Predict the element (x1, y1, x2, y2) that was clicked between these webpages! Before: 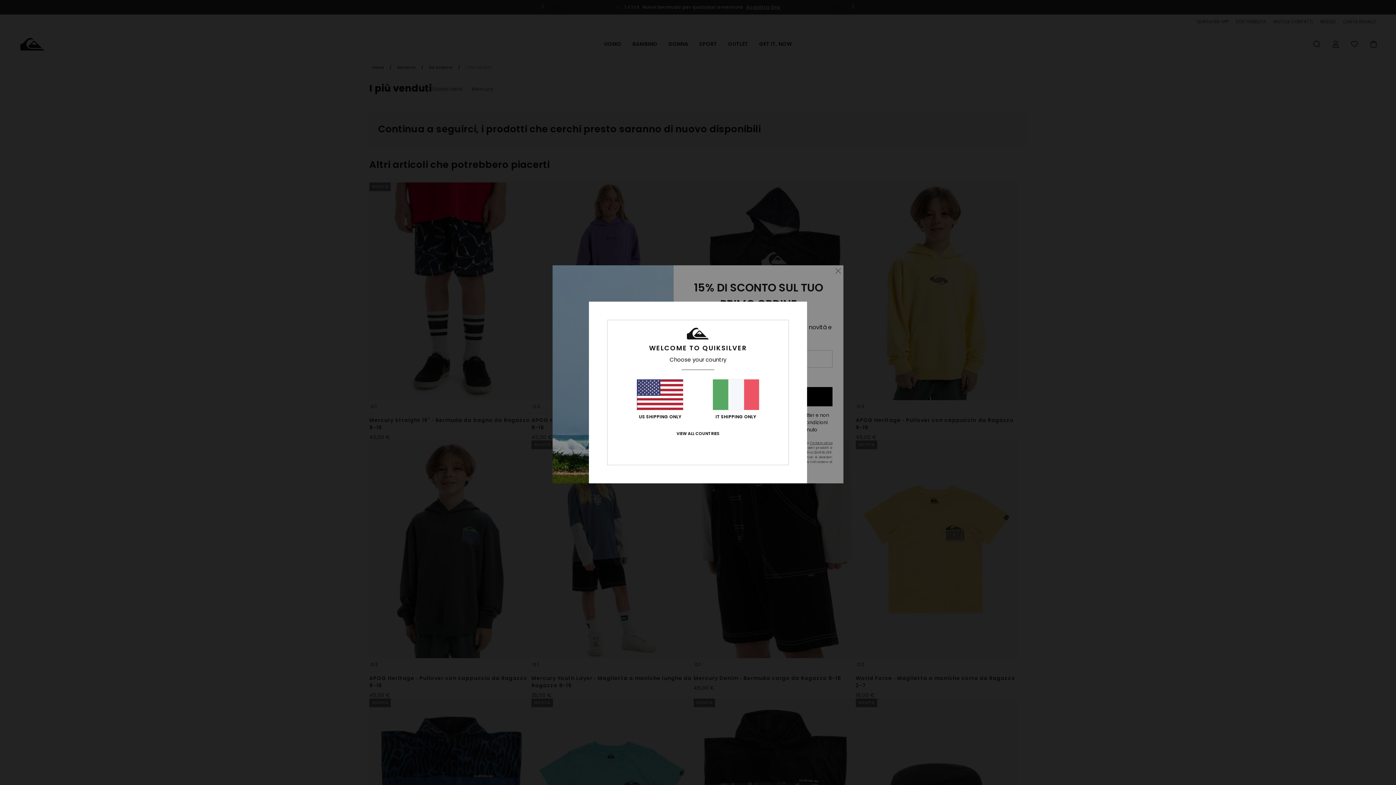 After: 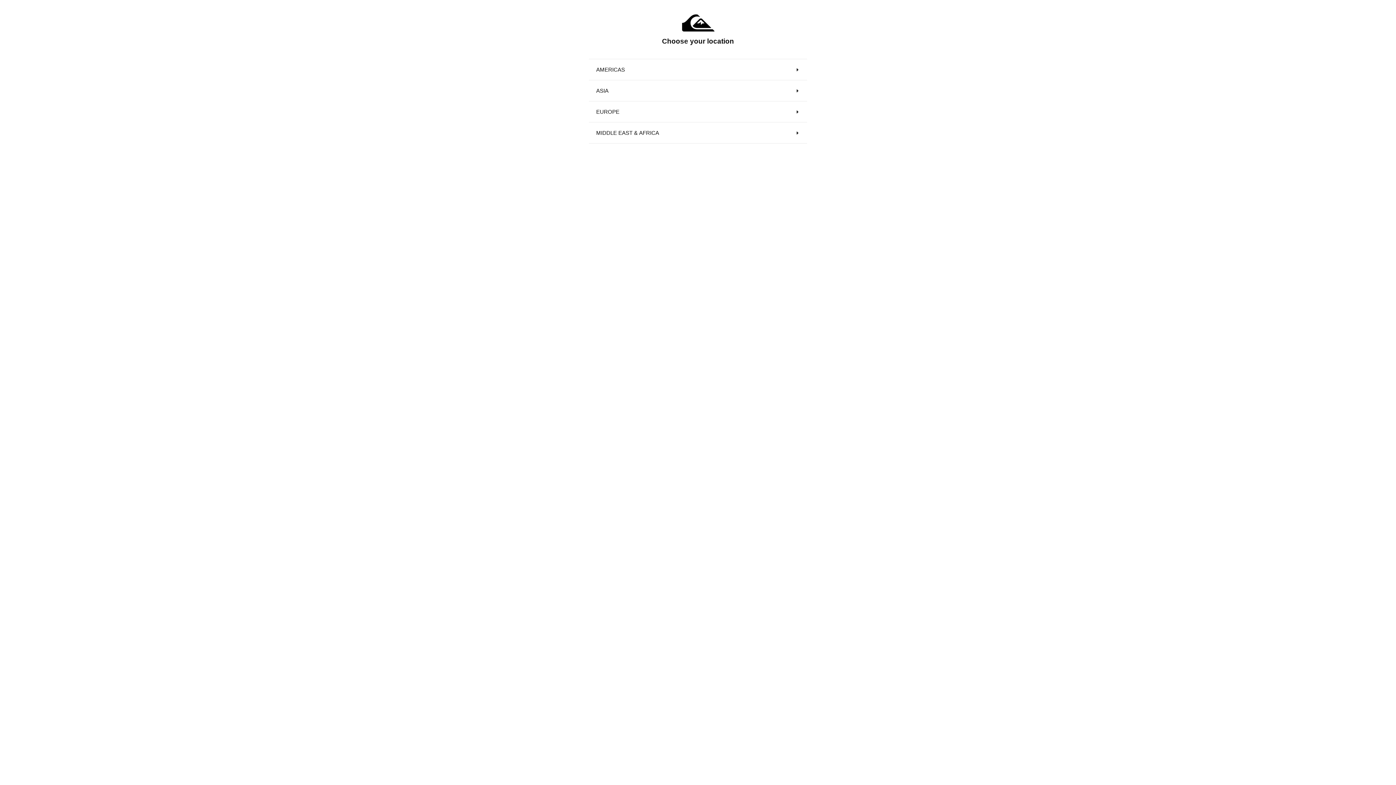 Action: label: VIEW ALL COUNTRIES bbox: (676, 431, 719, 436)